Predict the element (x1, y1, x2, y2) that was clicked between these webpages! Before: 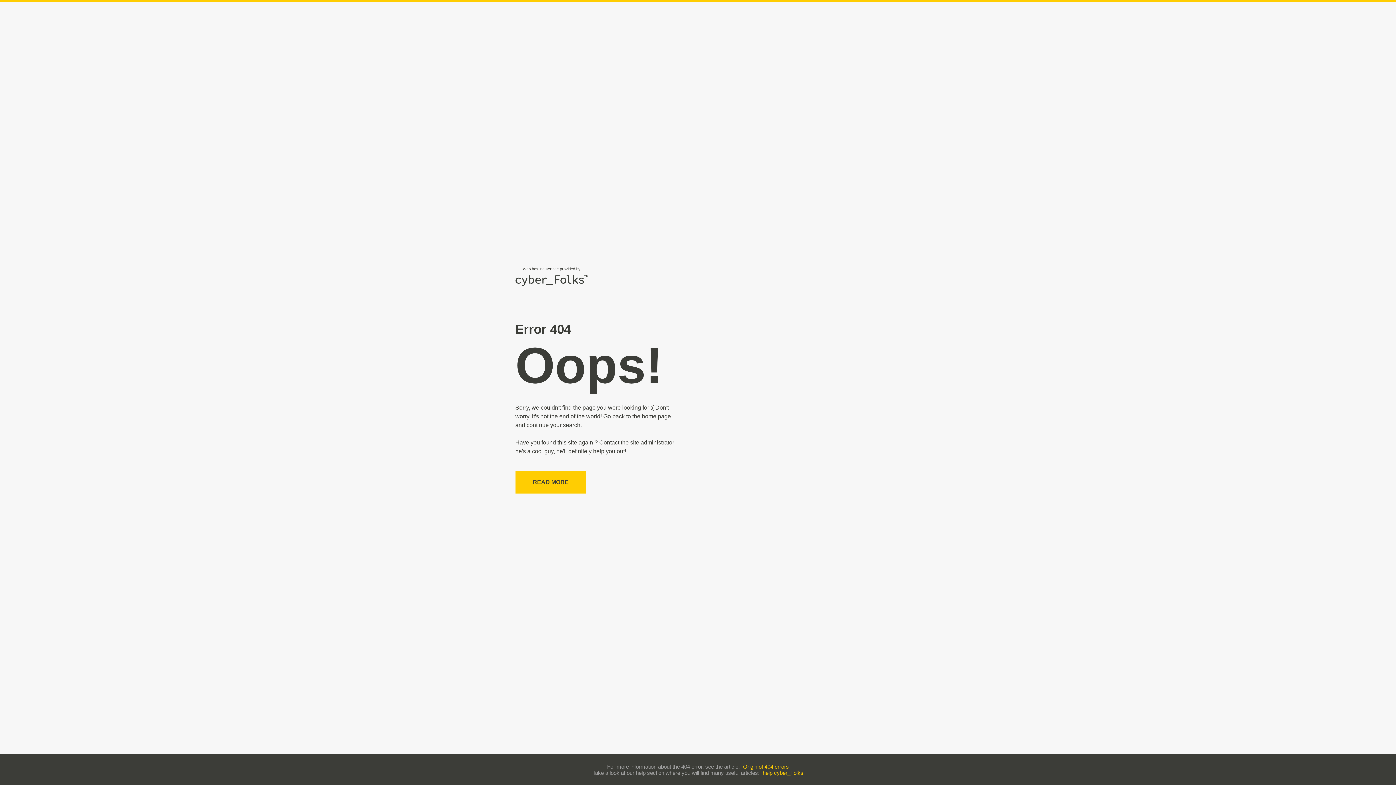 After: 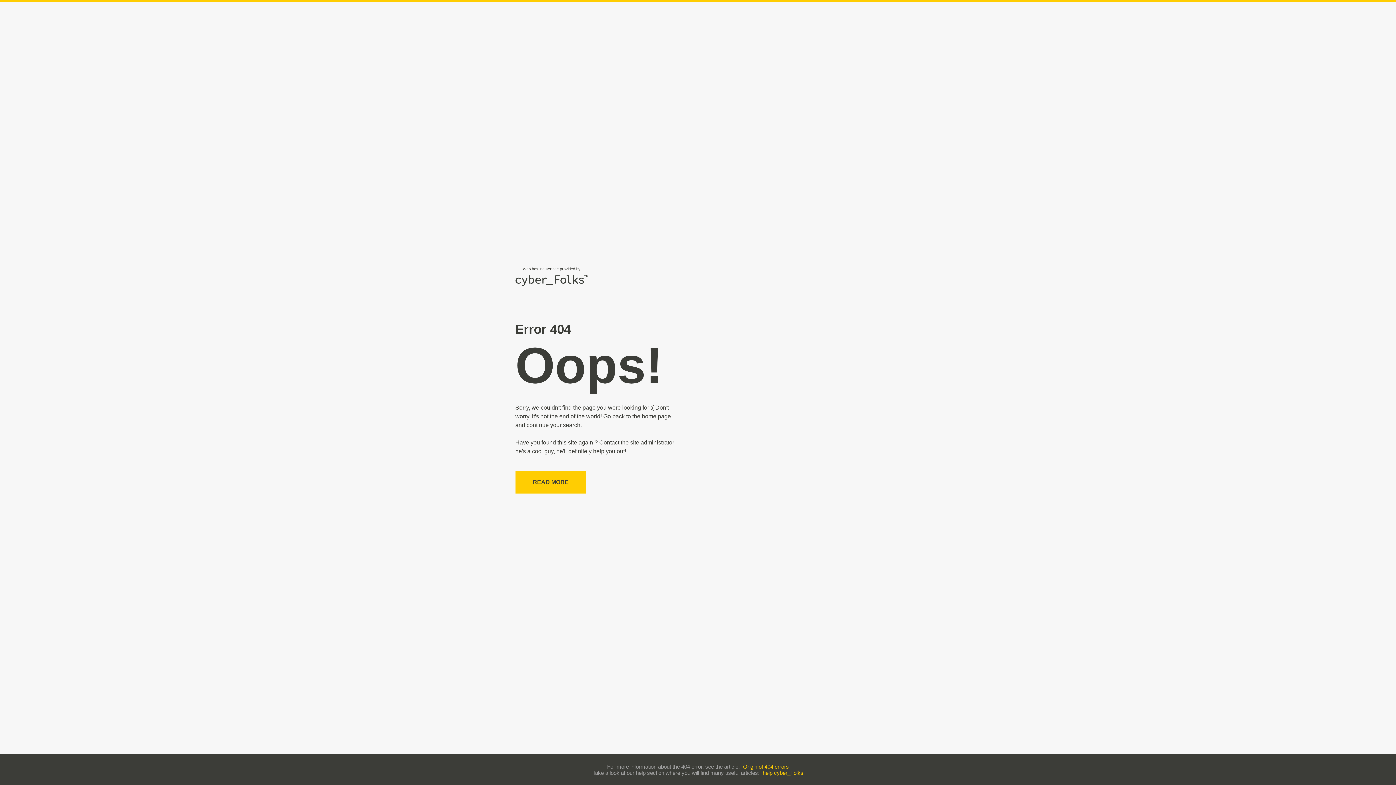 Action: label: help cyber_Folks bbox: (762, 770, 803, 776)